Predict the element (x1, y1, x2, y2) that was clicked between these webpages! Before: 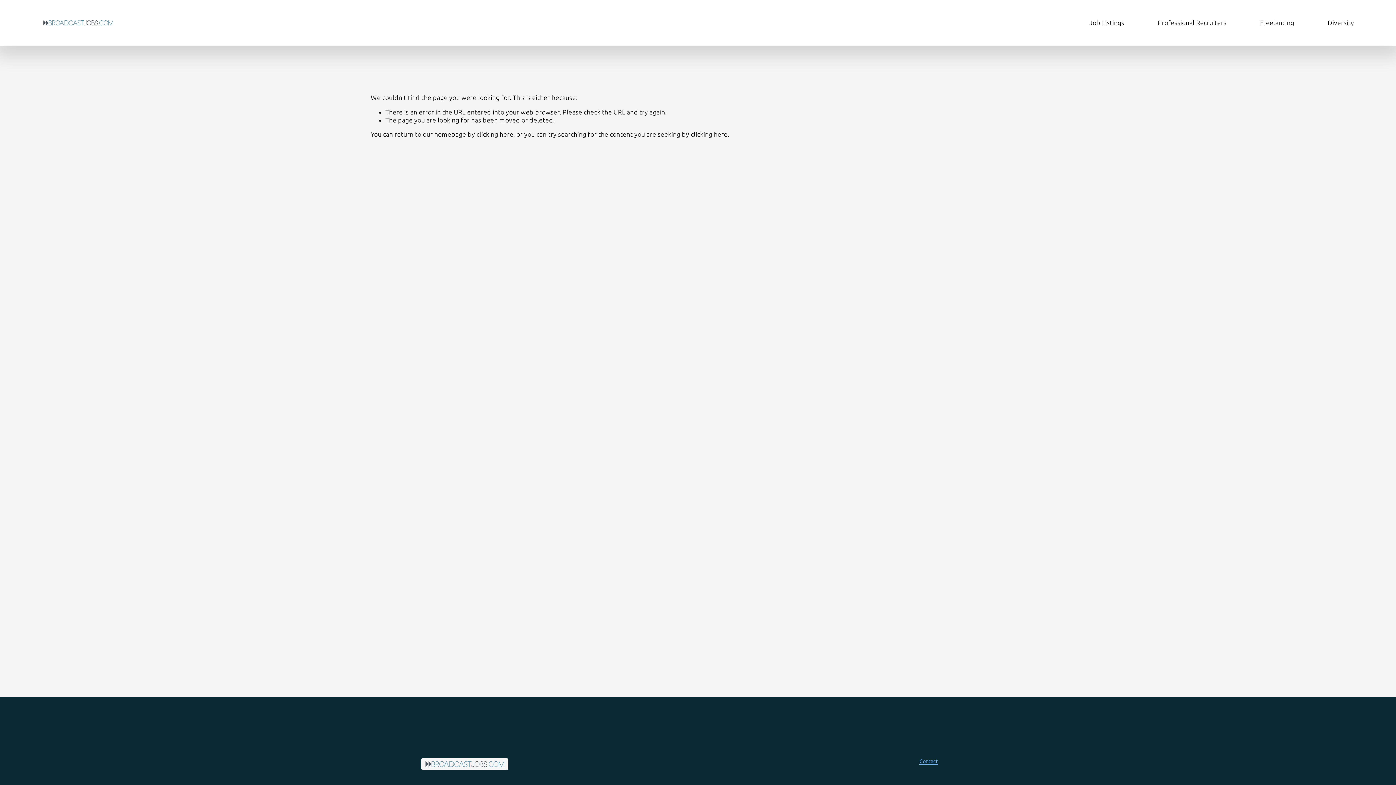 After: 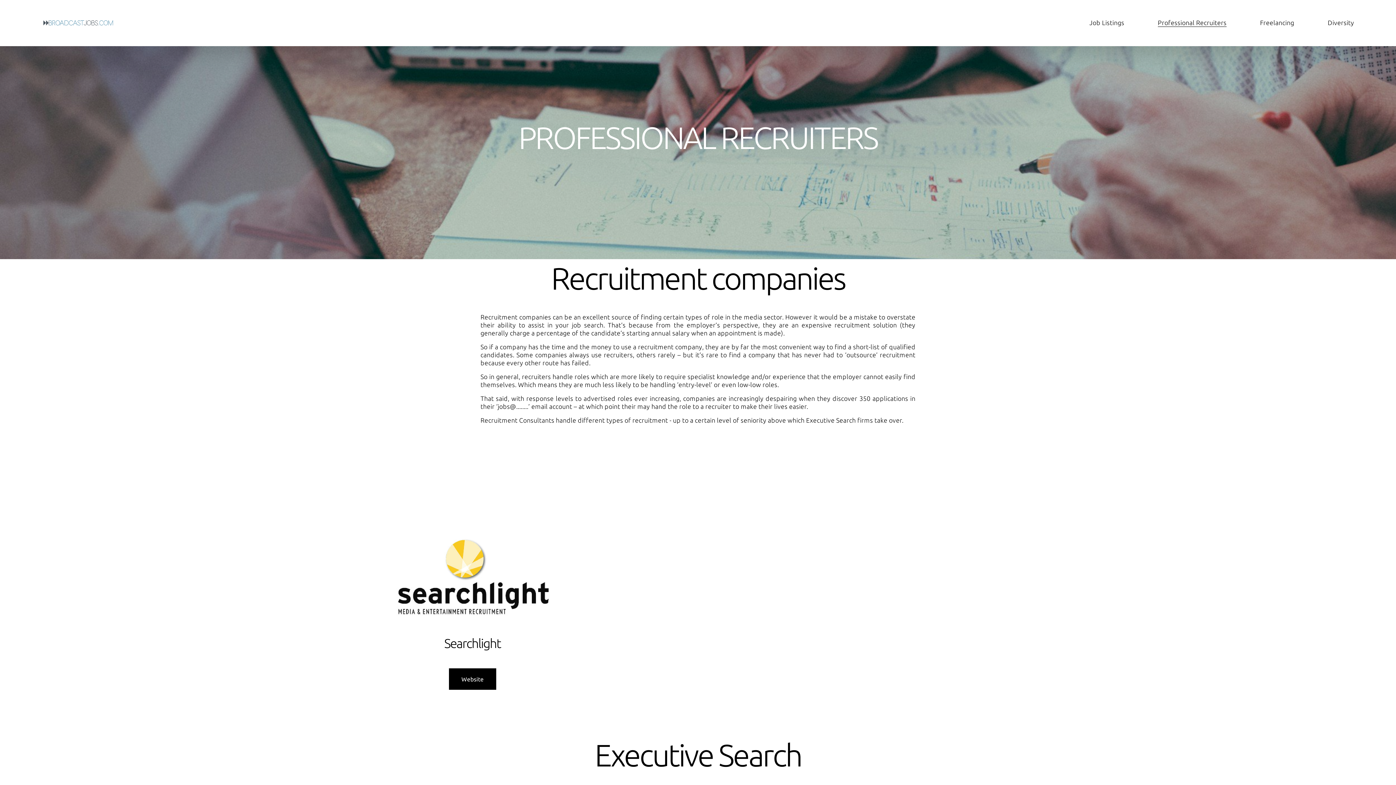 Action: label: Professional Recruiters bbox: (1158, 18, 1226, 27)